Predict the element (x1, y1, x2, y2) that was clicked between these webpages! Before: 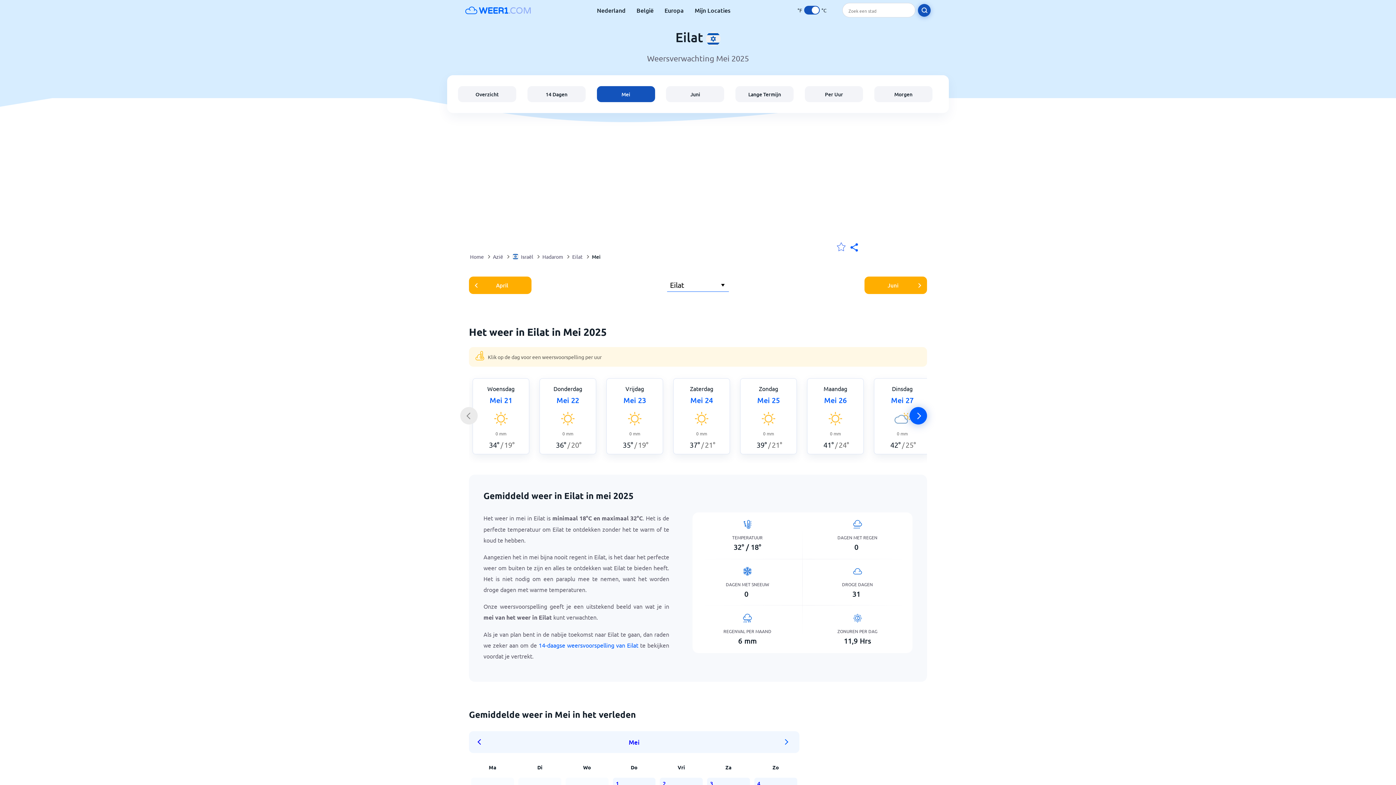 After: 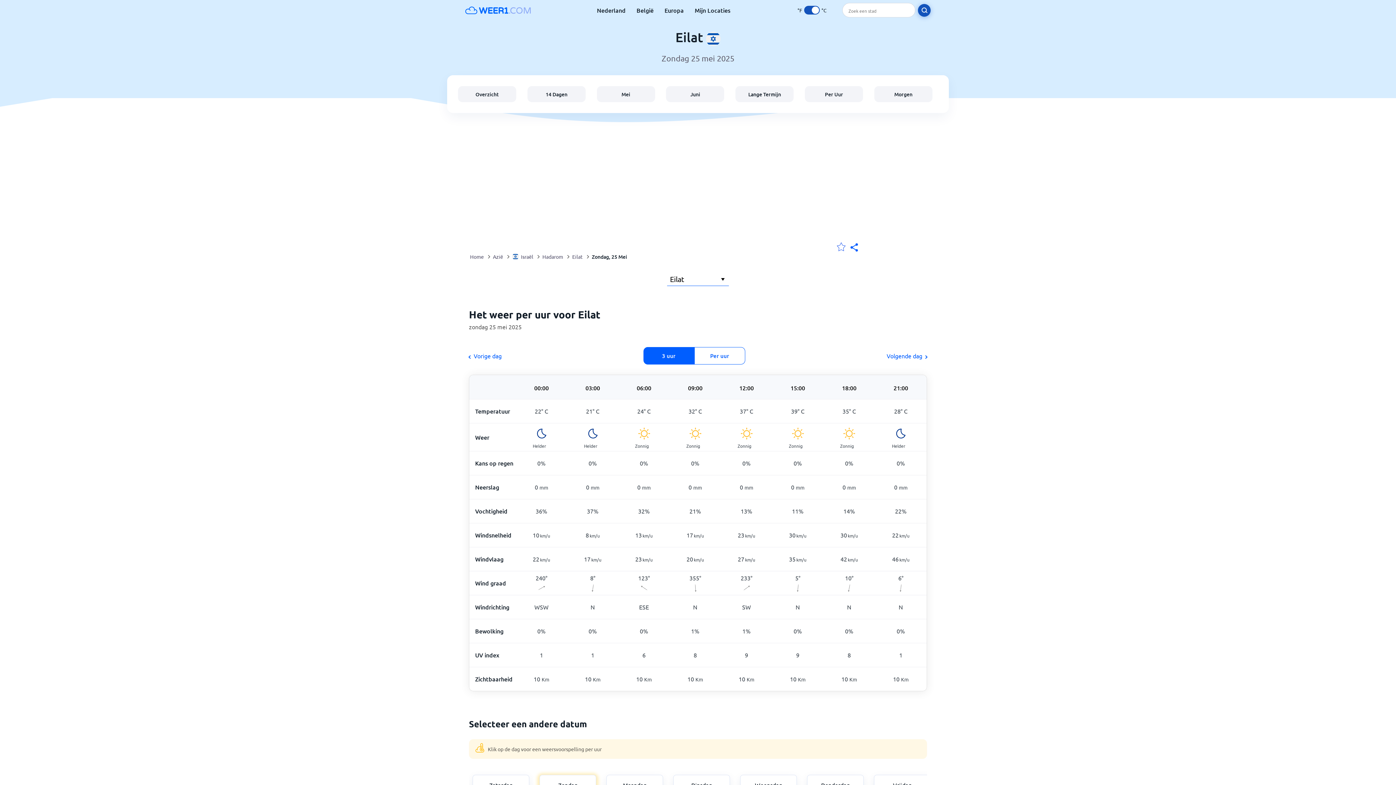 Action: label: Zondag
Mei 25
0 mm
39° / 21° bbox: (740, 378, 807, 454)